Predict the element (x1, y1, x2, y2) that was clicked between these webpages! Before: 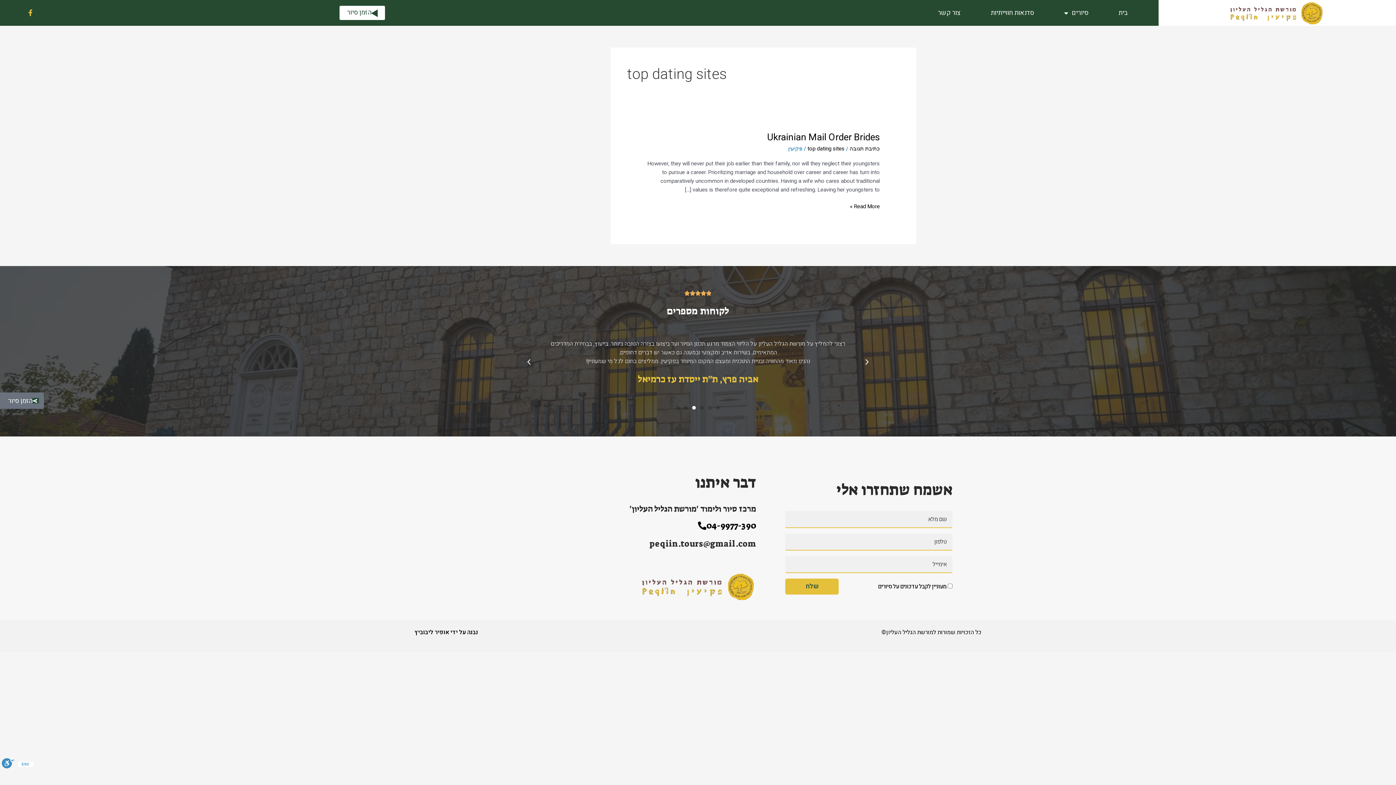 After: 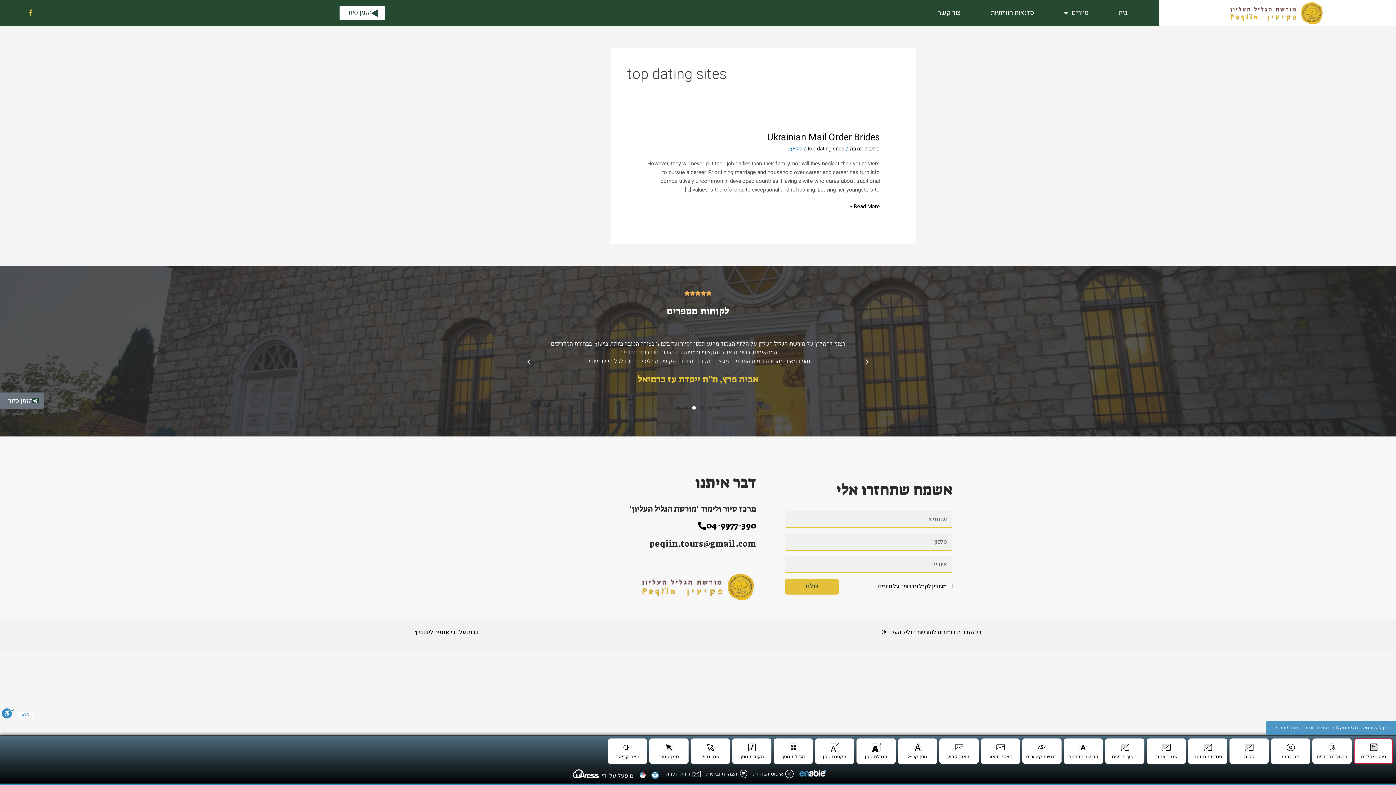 Action: label: סרגל נגישות bbox: (1, 758, 14, 769)